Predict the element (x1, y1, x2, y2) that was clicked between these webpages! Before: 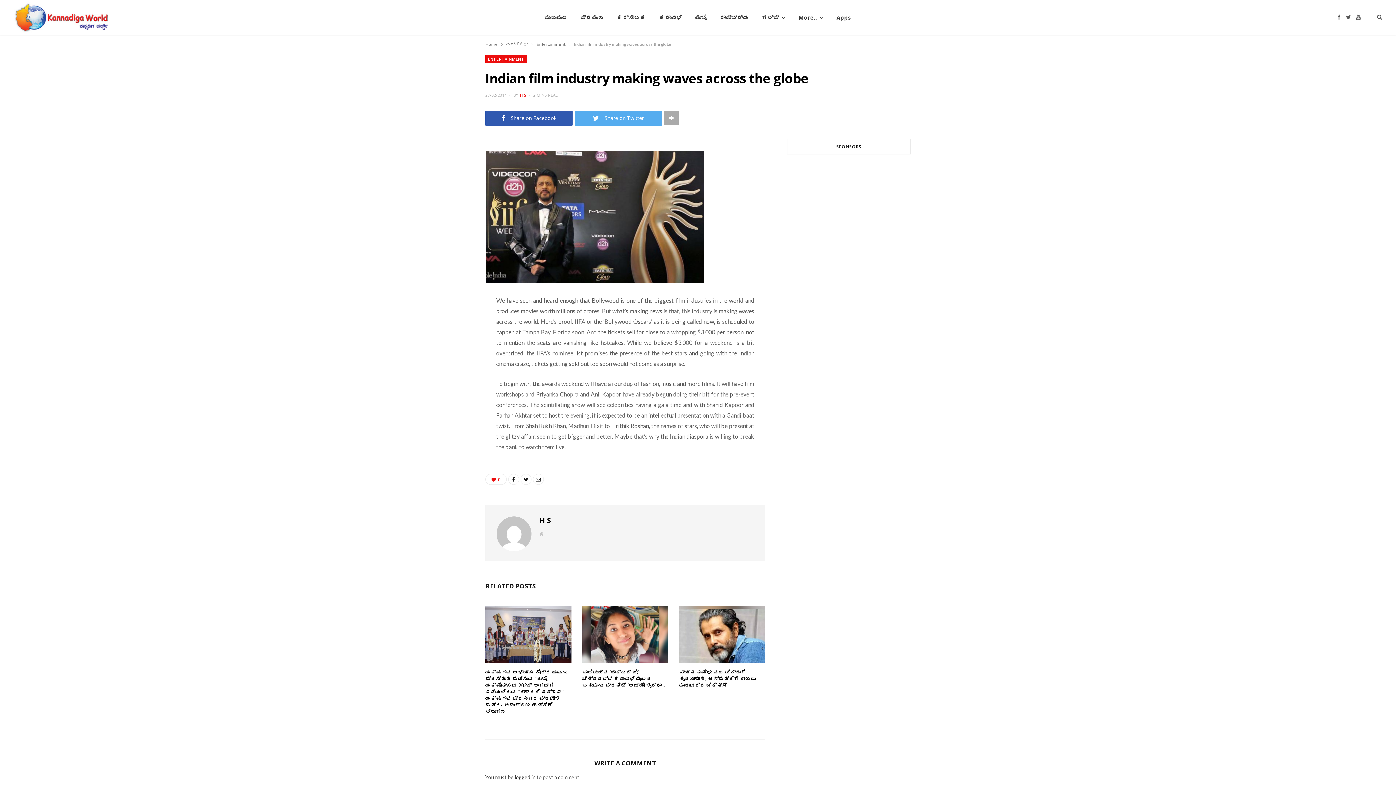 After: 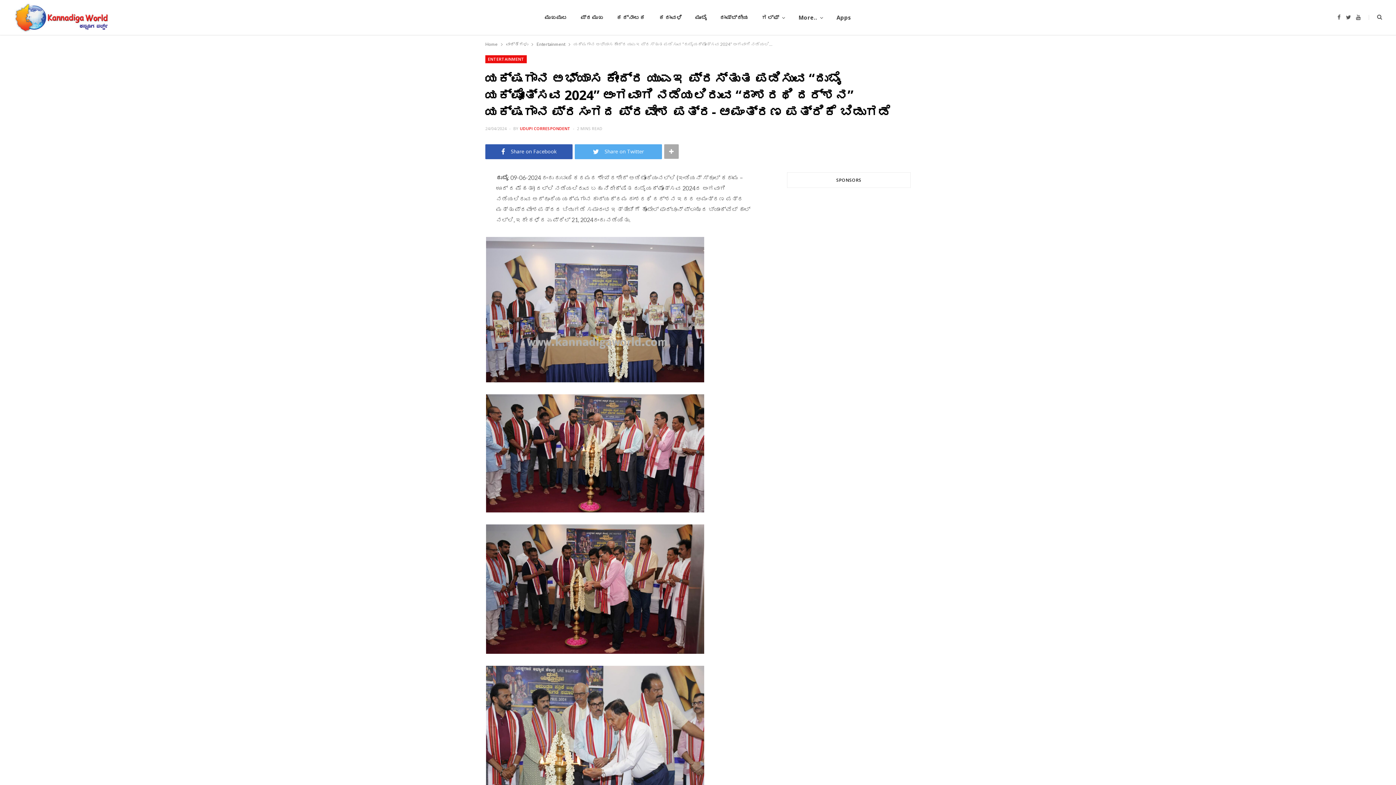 Action: bbox: (485, 669, 568, 715) label: ಯಕ್ಷಗಾನ ಅಭ್ಯಾಸ ಕೇಂದ್ರ ಯುಎಇ ಪ್ರಸ್ತುತ ಪಡಿಸುವ “ದುಬೈ ಯಕ್ಷೋತ್ಸವ 2024” ಅಂಗವಾಗಿ ನಡೆಯಲಿರುವ “ದಾಶರಥಿ ದರ್ಶನ” ಯಕ್ಷಗಾನ ಪ್ರಸಂಗದ ಪ್ರವೇಶ ಪತ್ರ- ಆಮಂತ್ರಣ ಪತ್ರಿಕೆ ಬಿಡುಗಡೆ